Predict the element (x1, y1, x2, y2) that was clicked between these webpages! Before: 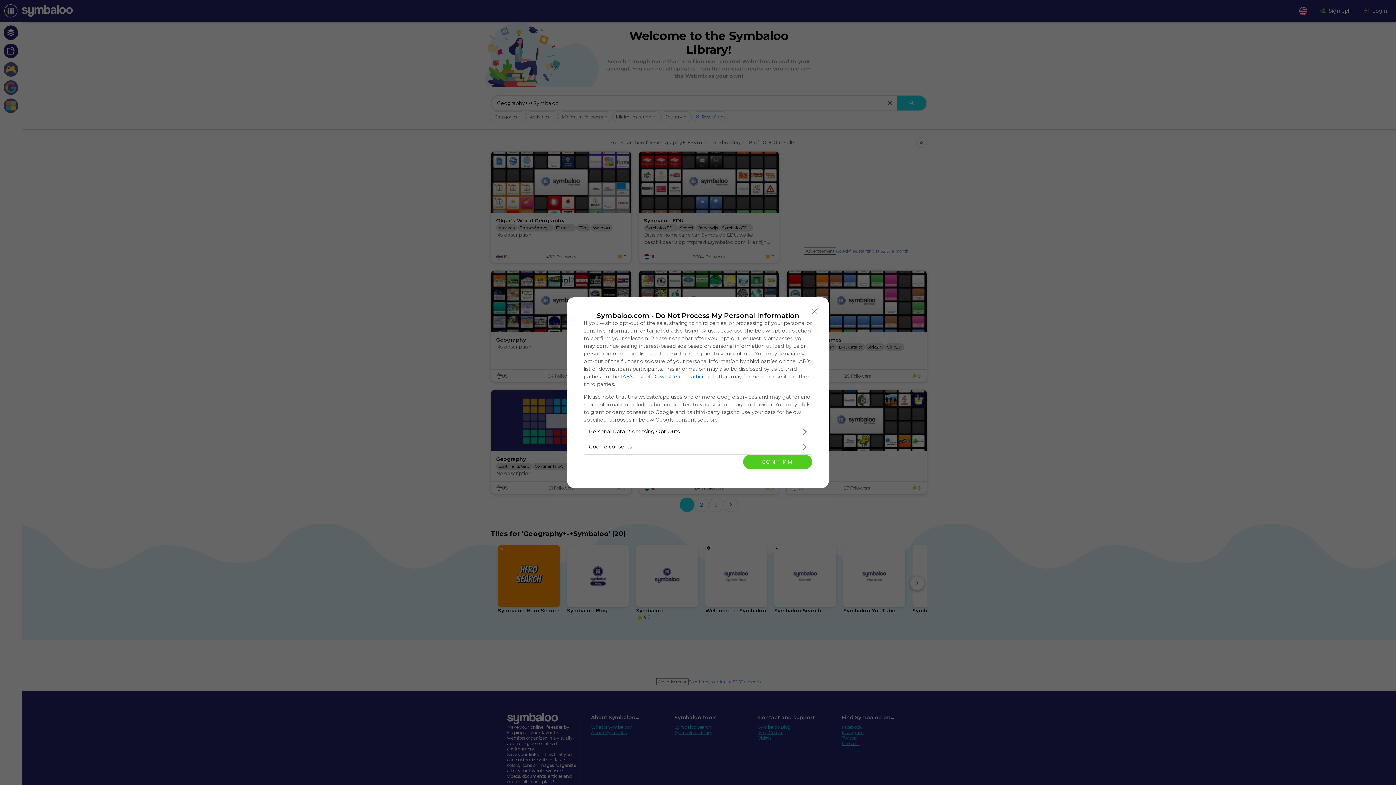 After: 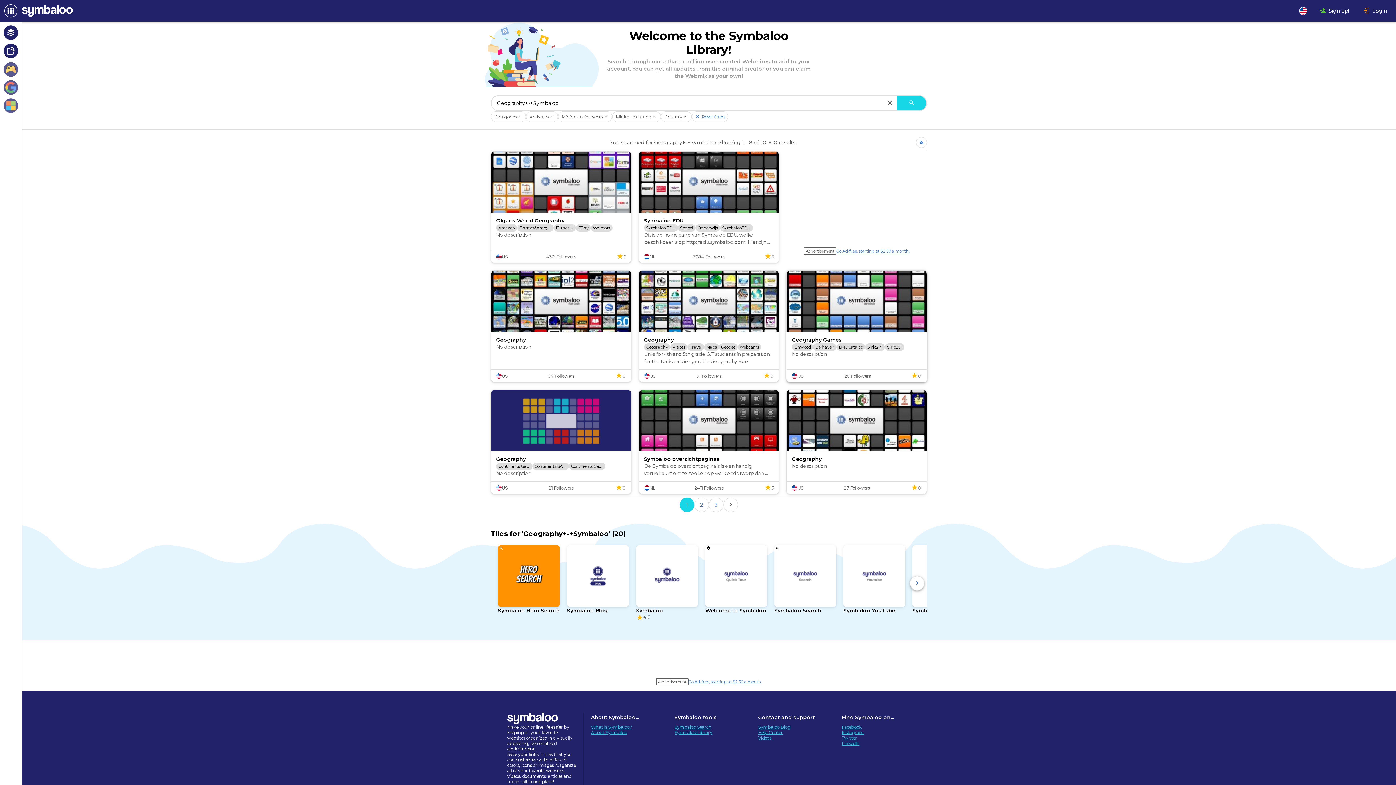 Action: bbox: (808, 304, 821, 318) label: Close